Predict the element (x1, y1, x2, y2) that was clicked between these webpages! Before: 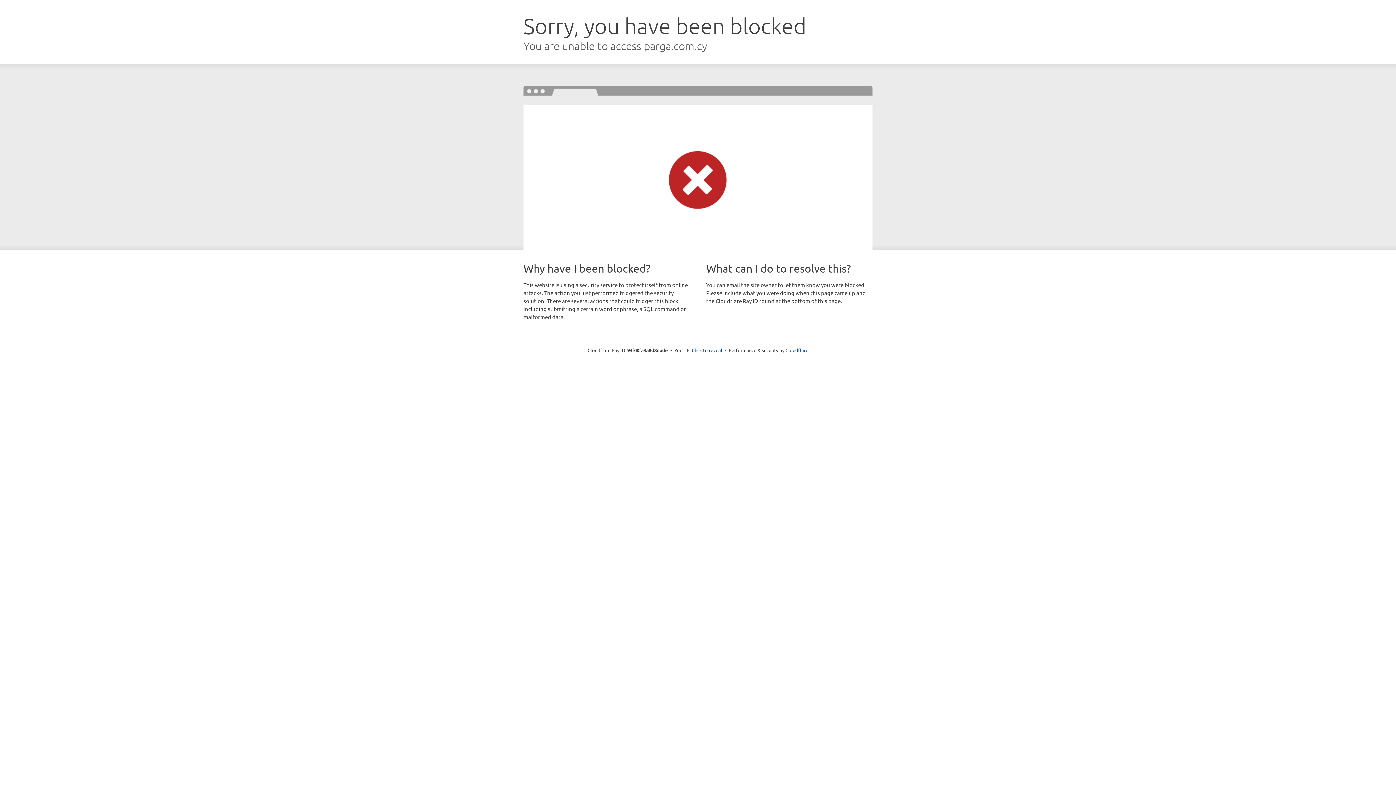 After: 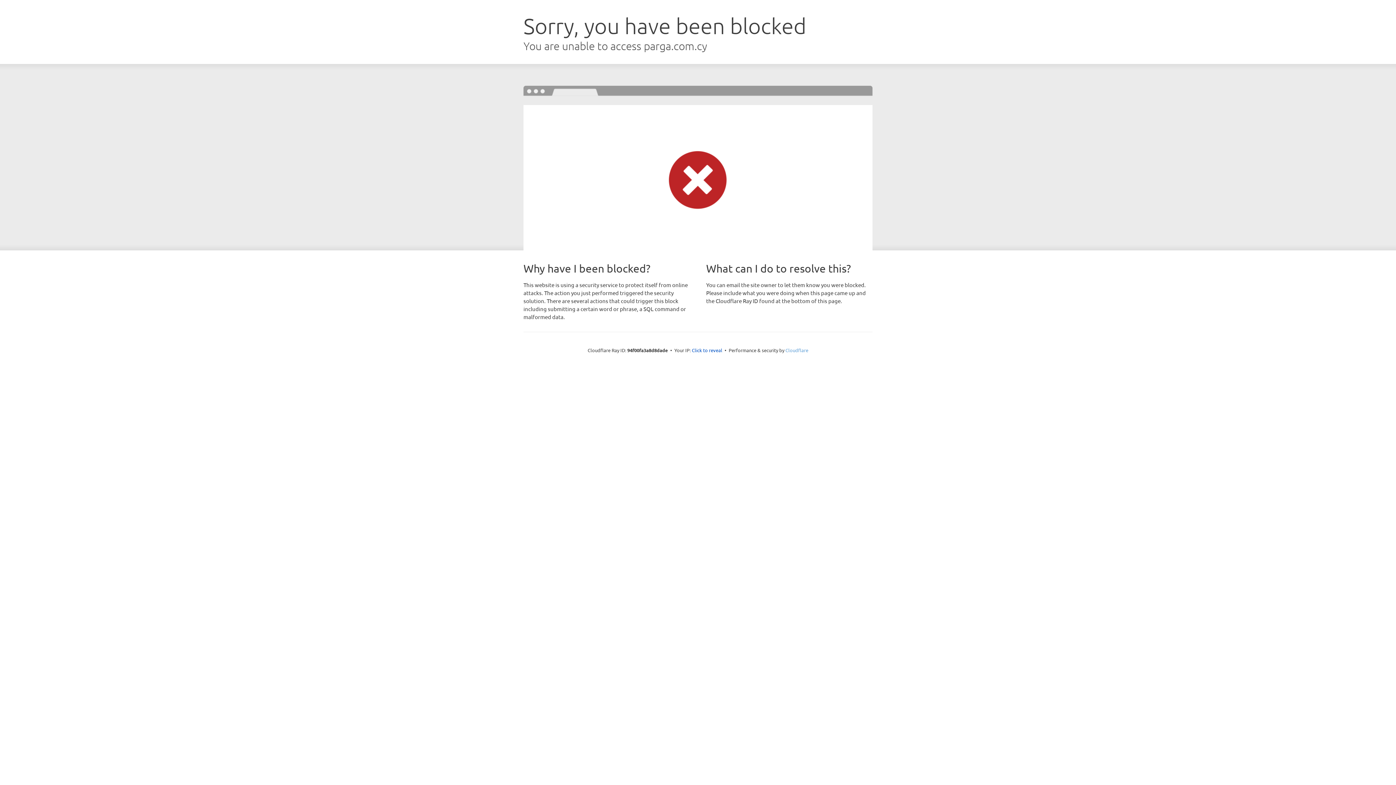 Action: label: Cloudflare bbox: (785, 347, 808, 353)